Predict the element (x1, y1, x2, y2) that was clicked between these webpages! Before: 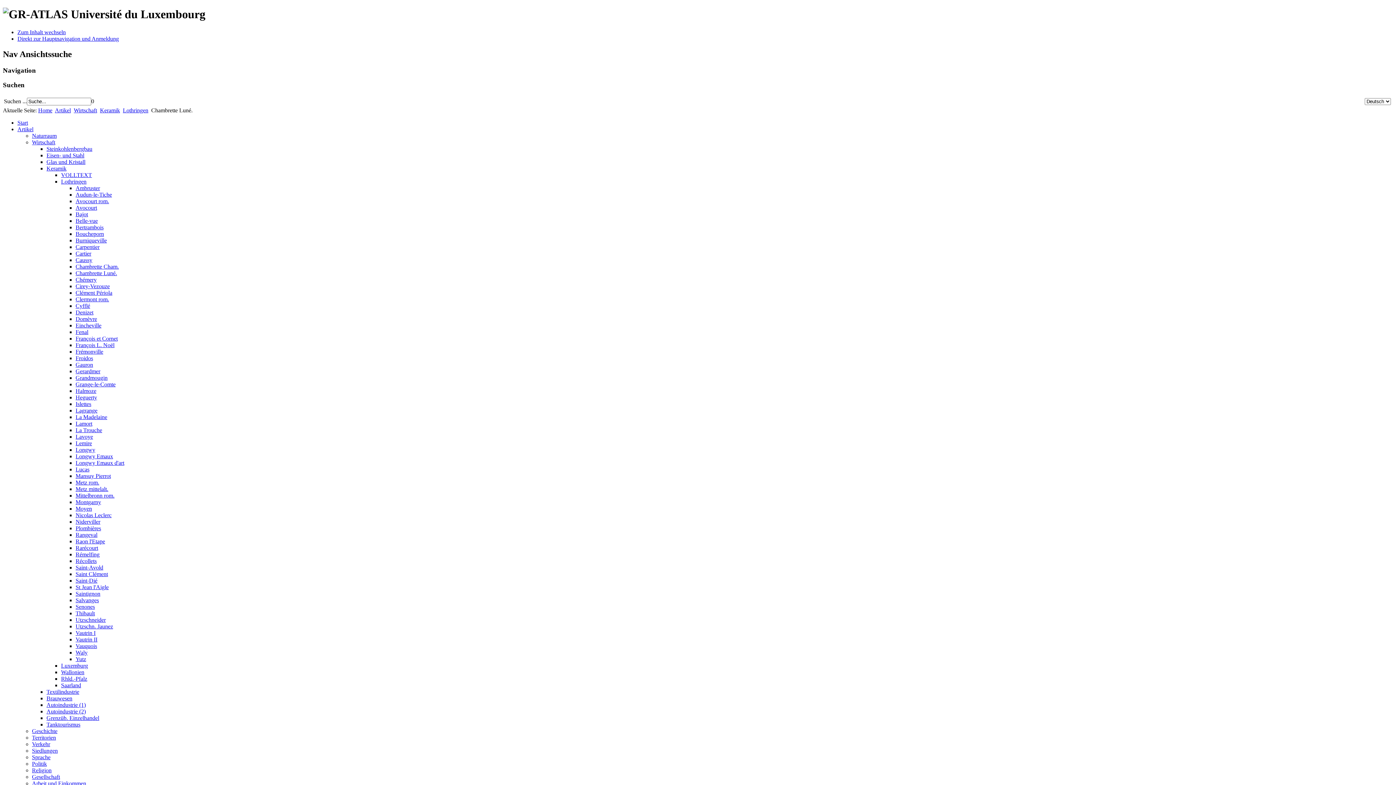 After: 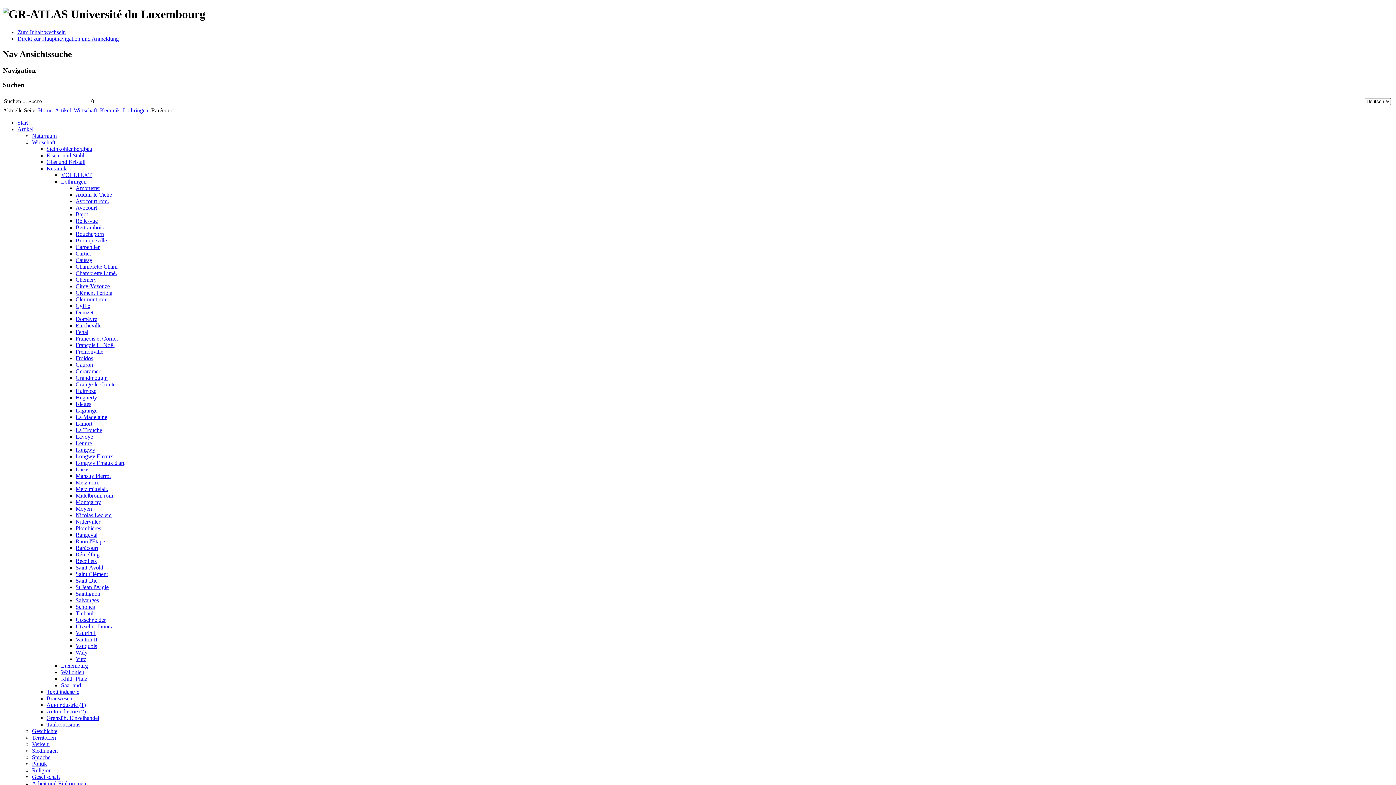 Action: bbox: (75, 545, 98, 551) label: Rarécourt